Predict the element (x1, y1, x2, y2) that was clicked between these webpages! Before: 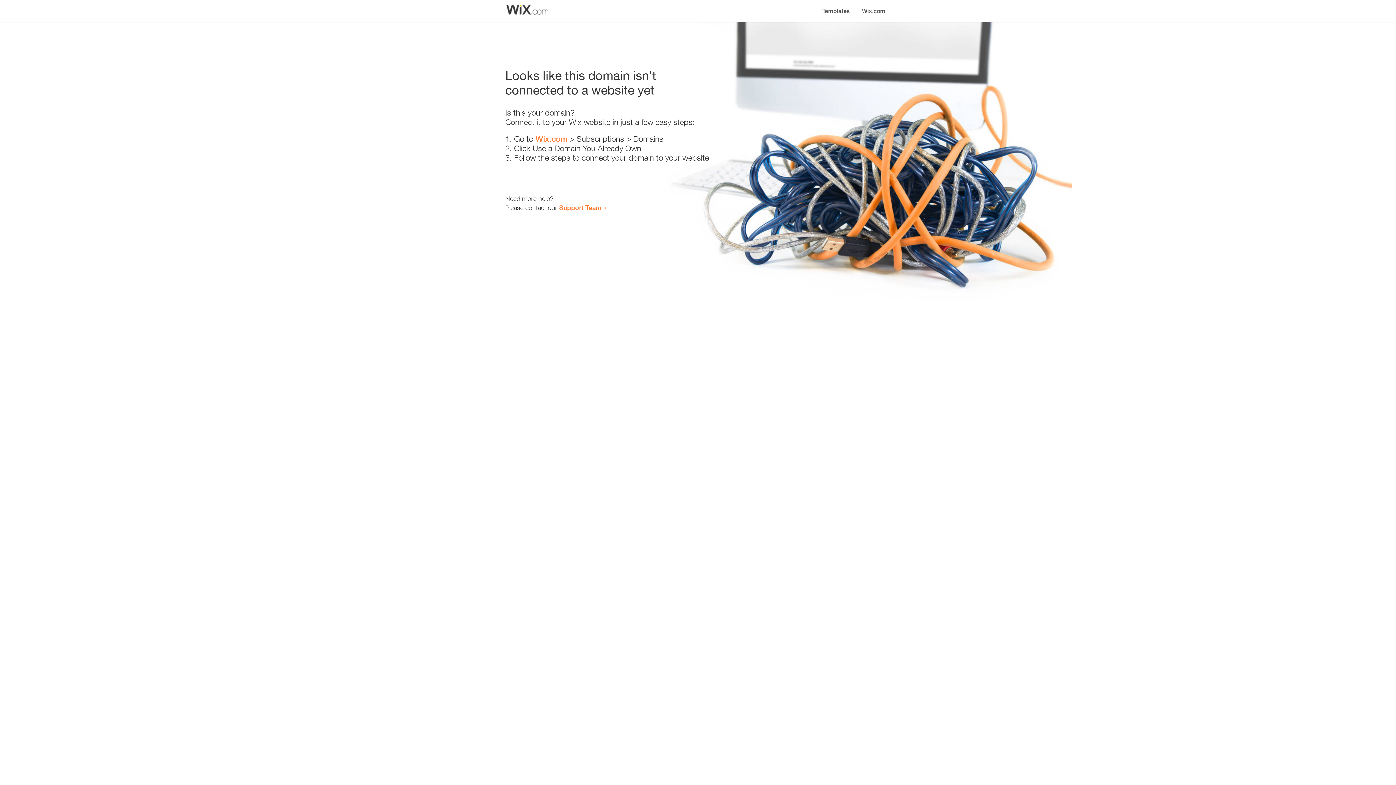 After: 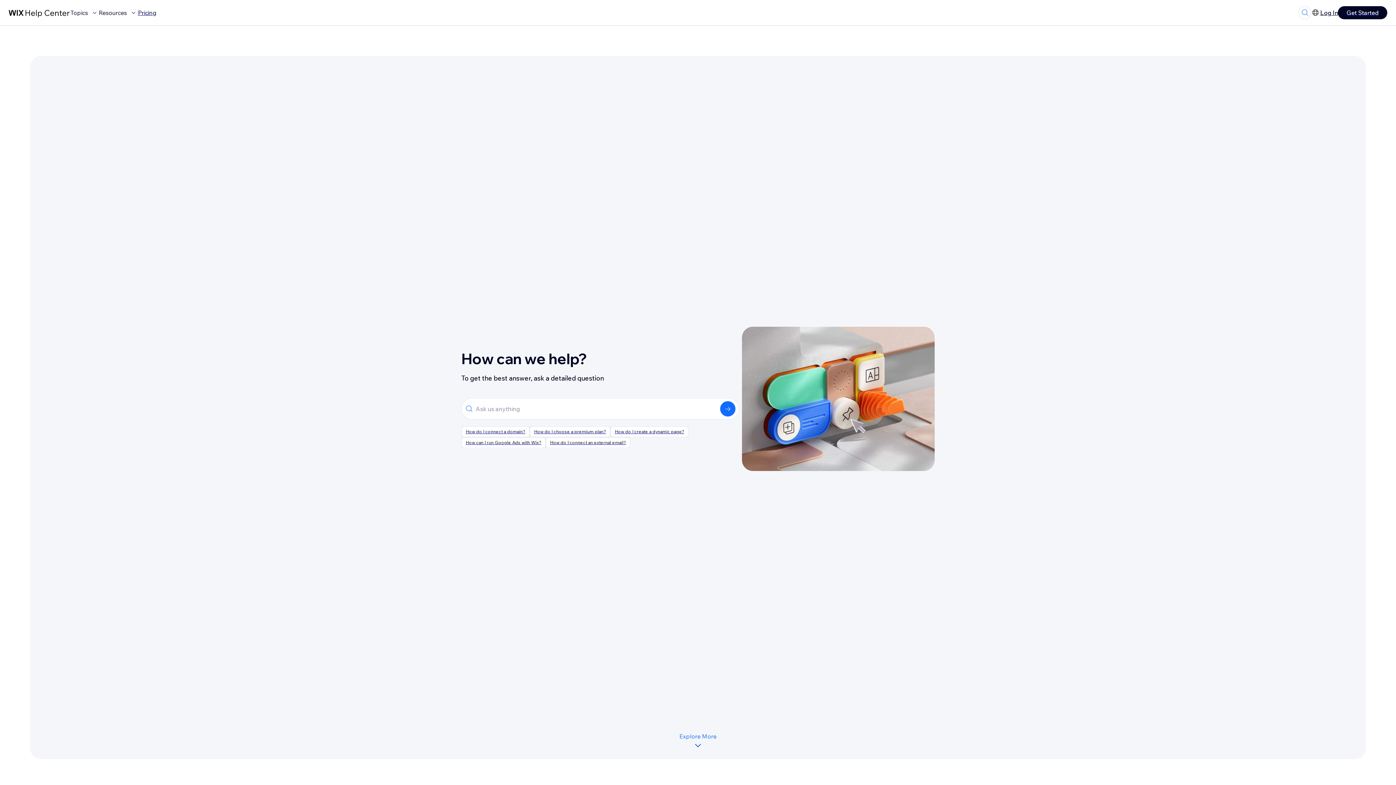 Action: bbox: (559, 203, 601, 211) label: Support Team